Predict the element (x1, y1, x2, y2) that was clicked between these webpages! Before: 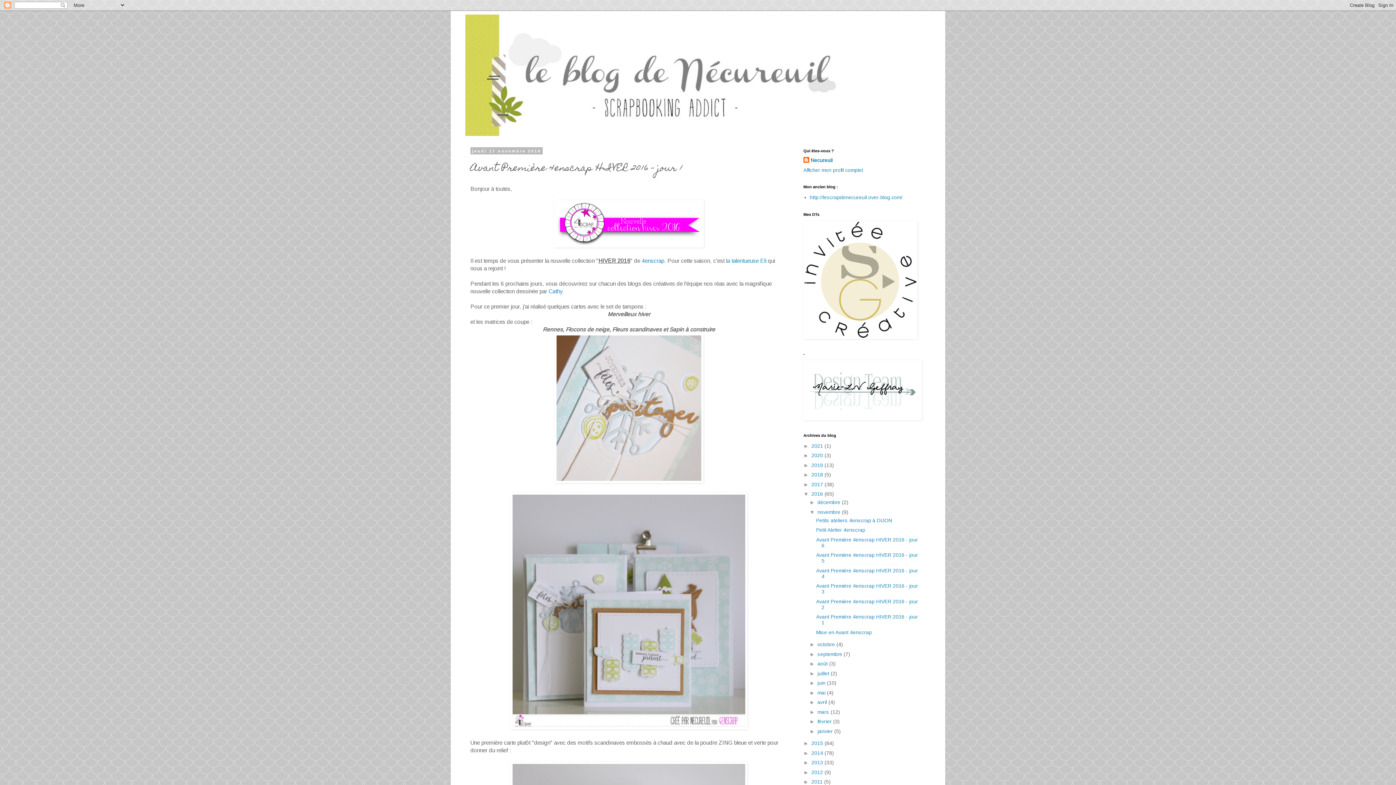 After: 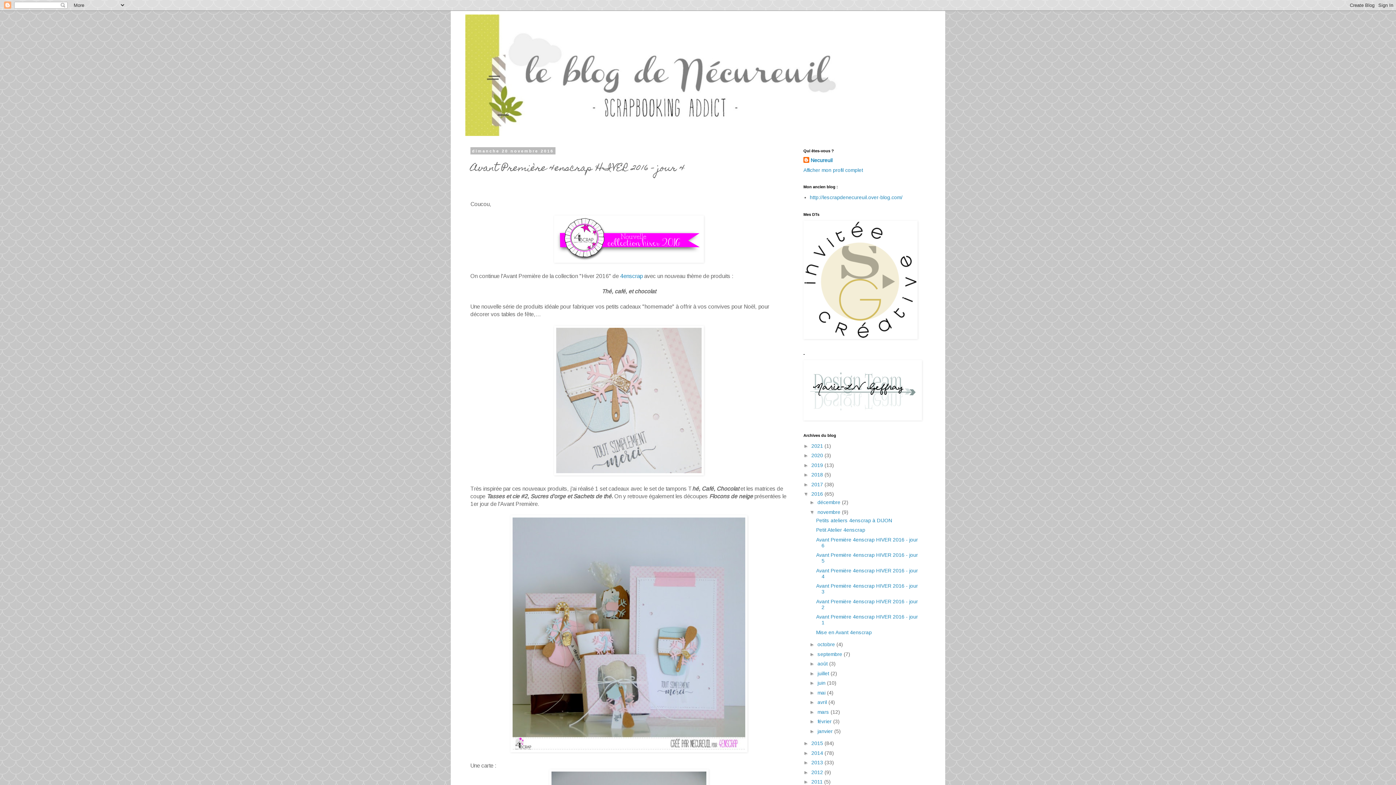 Action: bbox: (816, 567, 918, 579) label: Avant Première 4enscrap HIVER 2016 - jour 4